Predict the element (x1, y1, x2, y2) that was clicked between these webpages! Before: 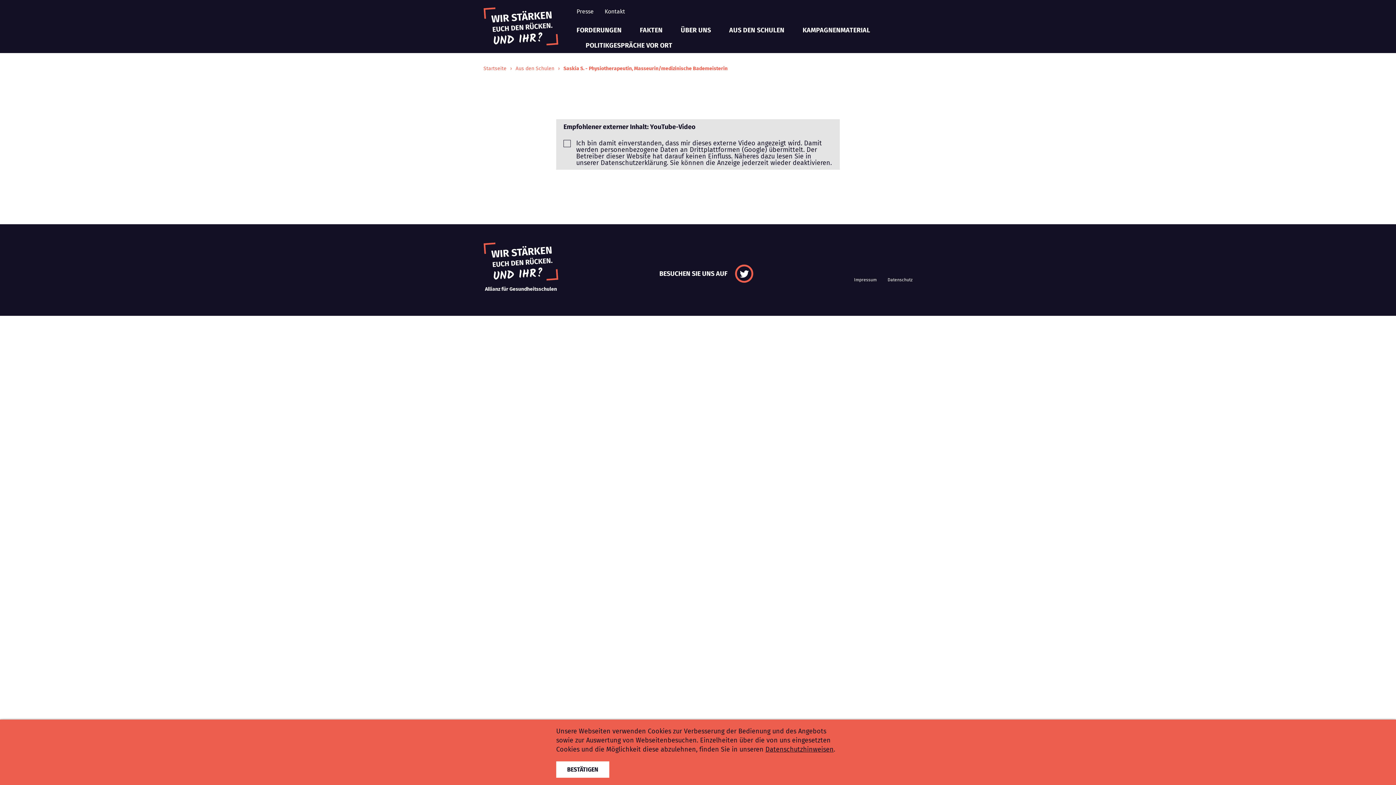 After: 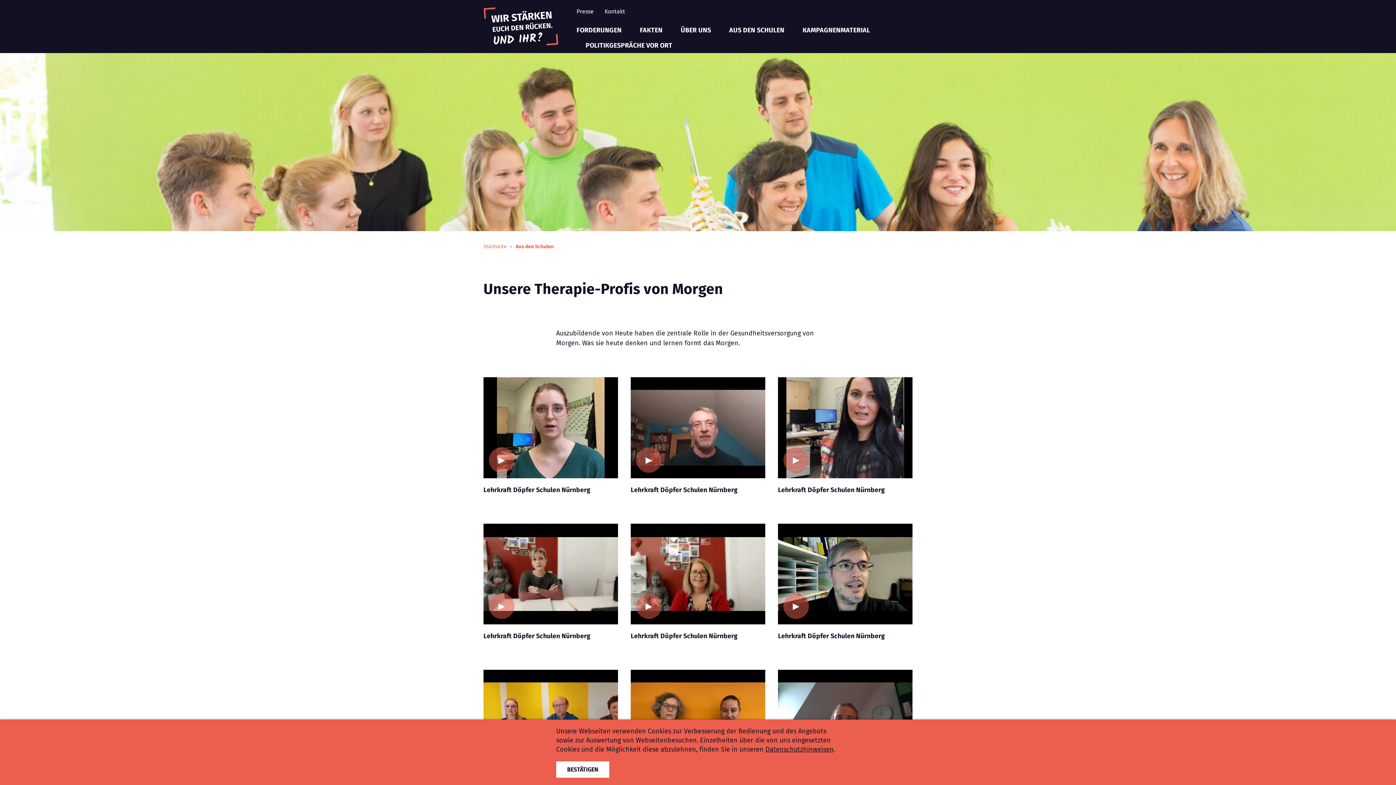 Action: bbox: (515, 65, 554, 71) label: Aus den Schulen